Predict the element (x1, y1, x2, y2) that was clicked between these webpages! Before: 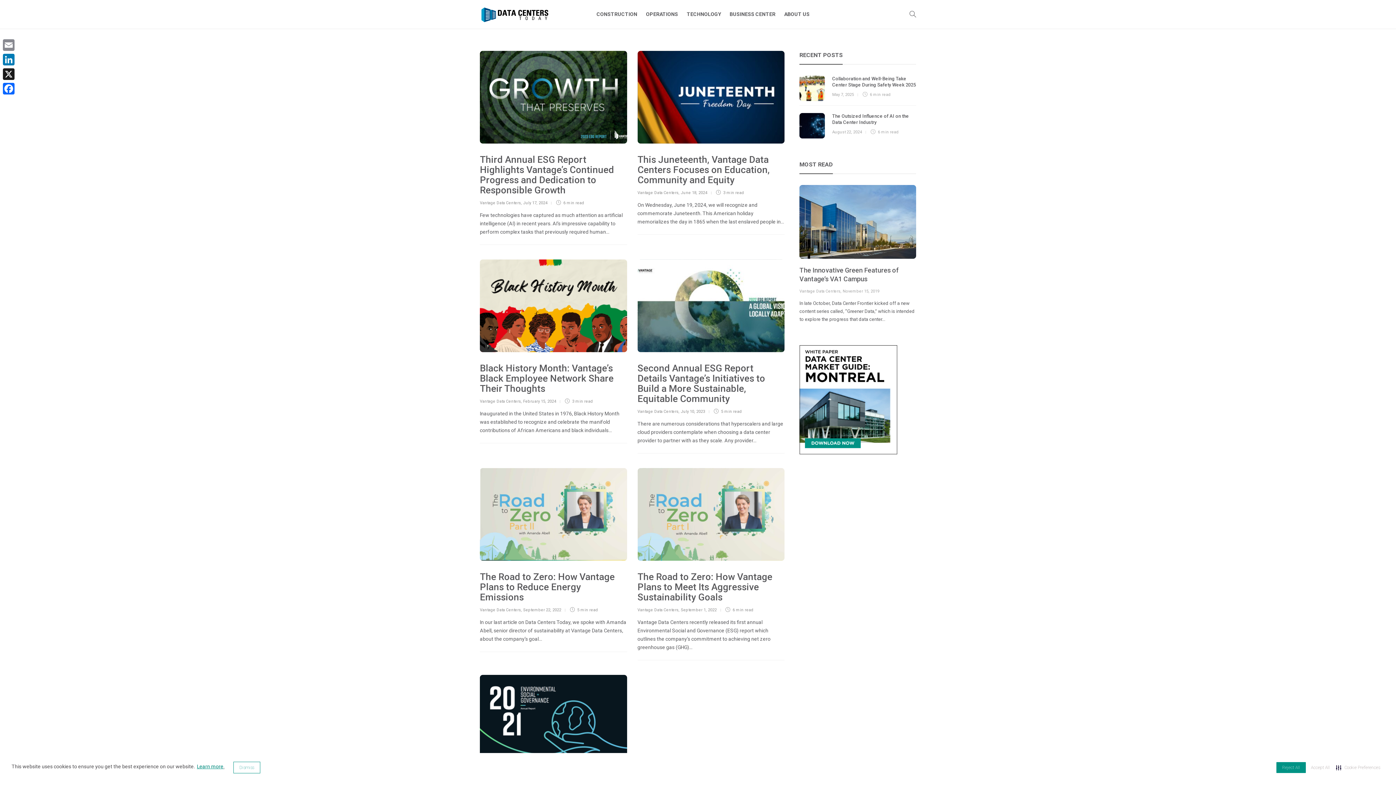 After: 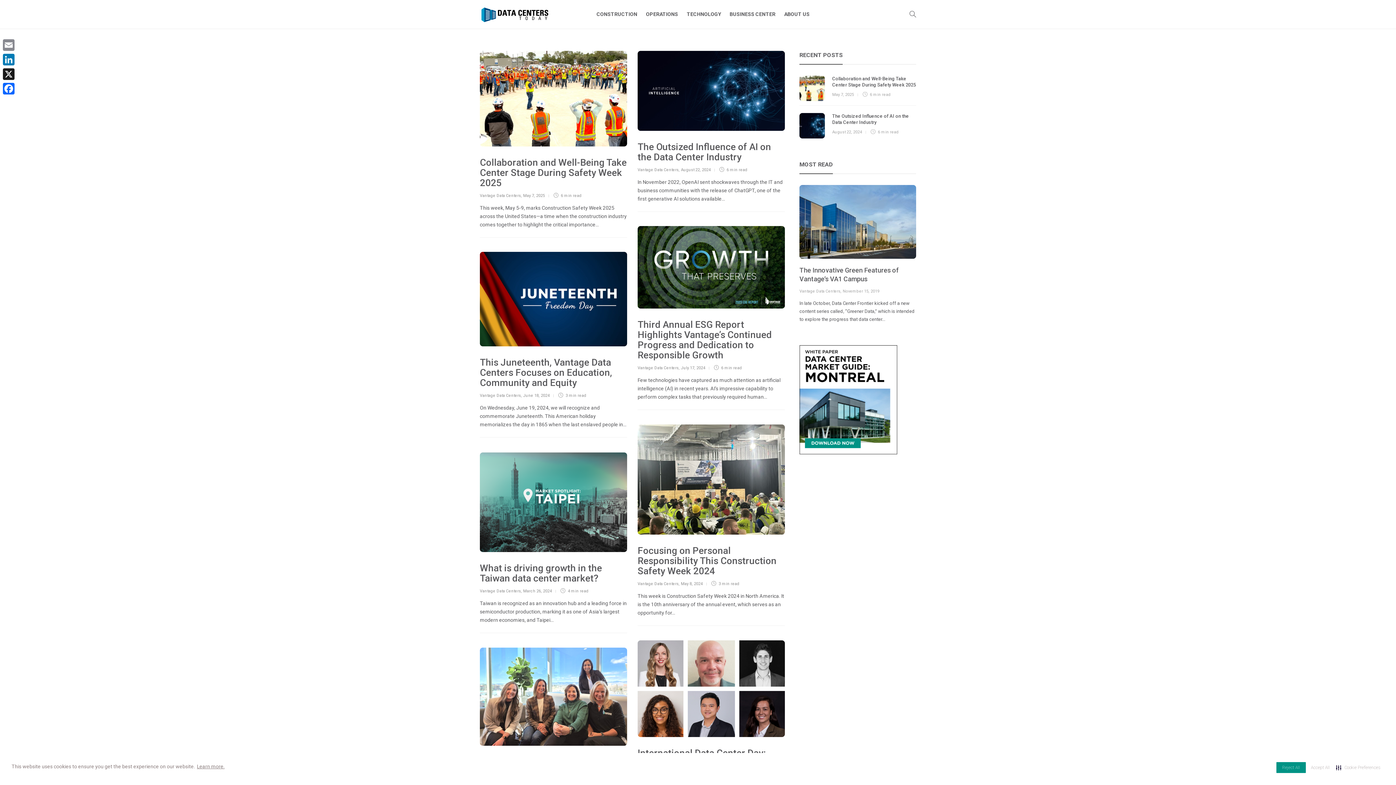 Action: bbox: (799, 288, 840, 293) label: Vantage Data Centers